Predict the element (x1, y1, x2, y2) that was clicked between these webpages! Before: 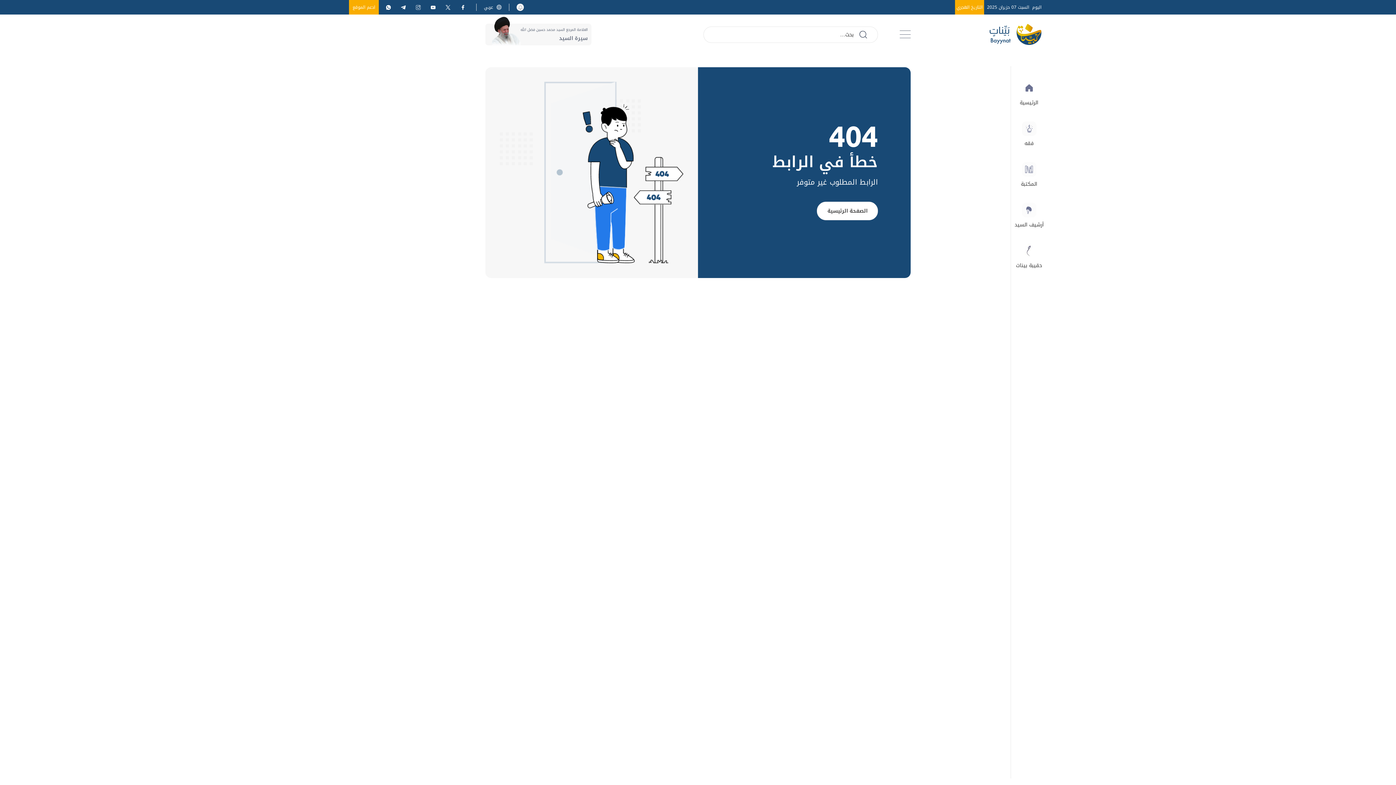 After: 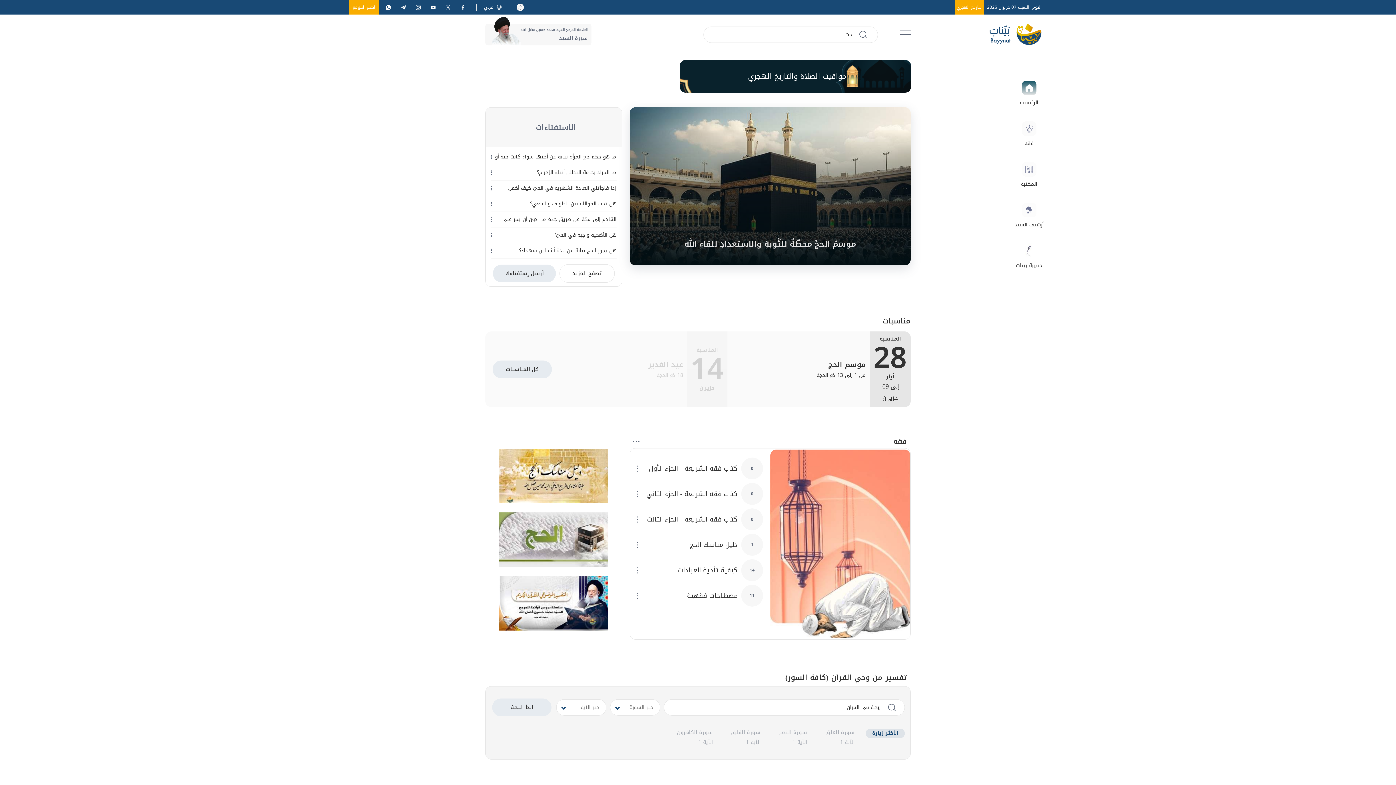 Action: bbox: (989, 23, 1041, 45)